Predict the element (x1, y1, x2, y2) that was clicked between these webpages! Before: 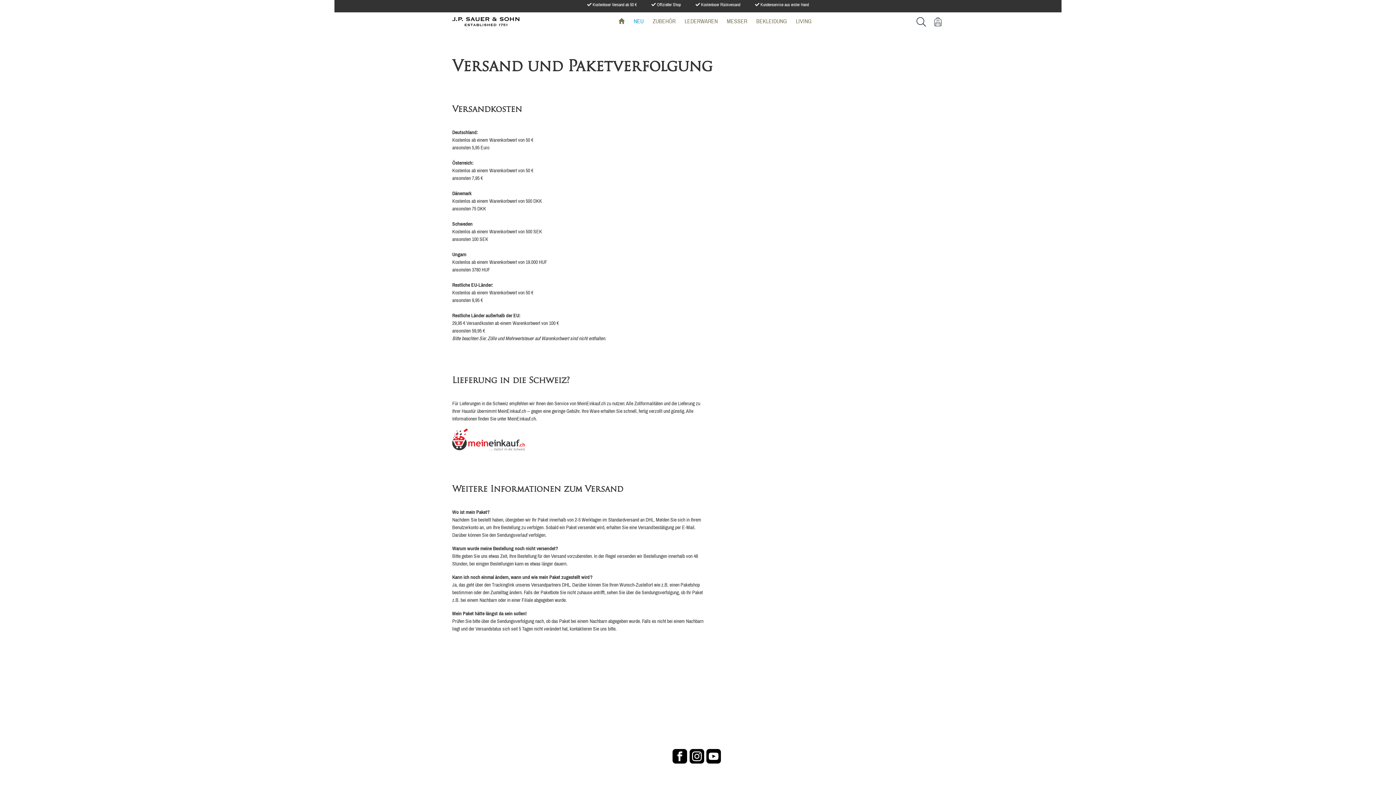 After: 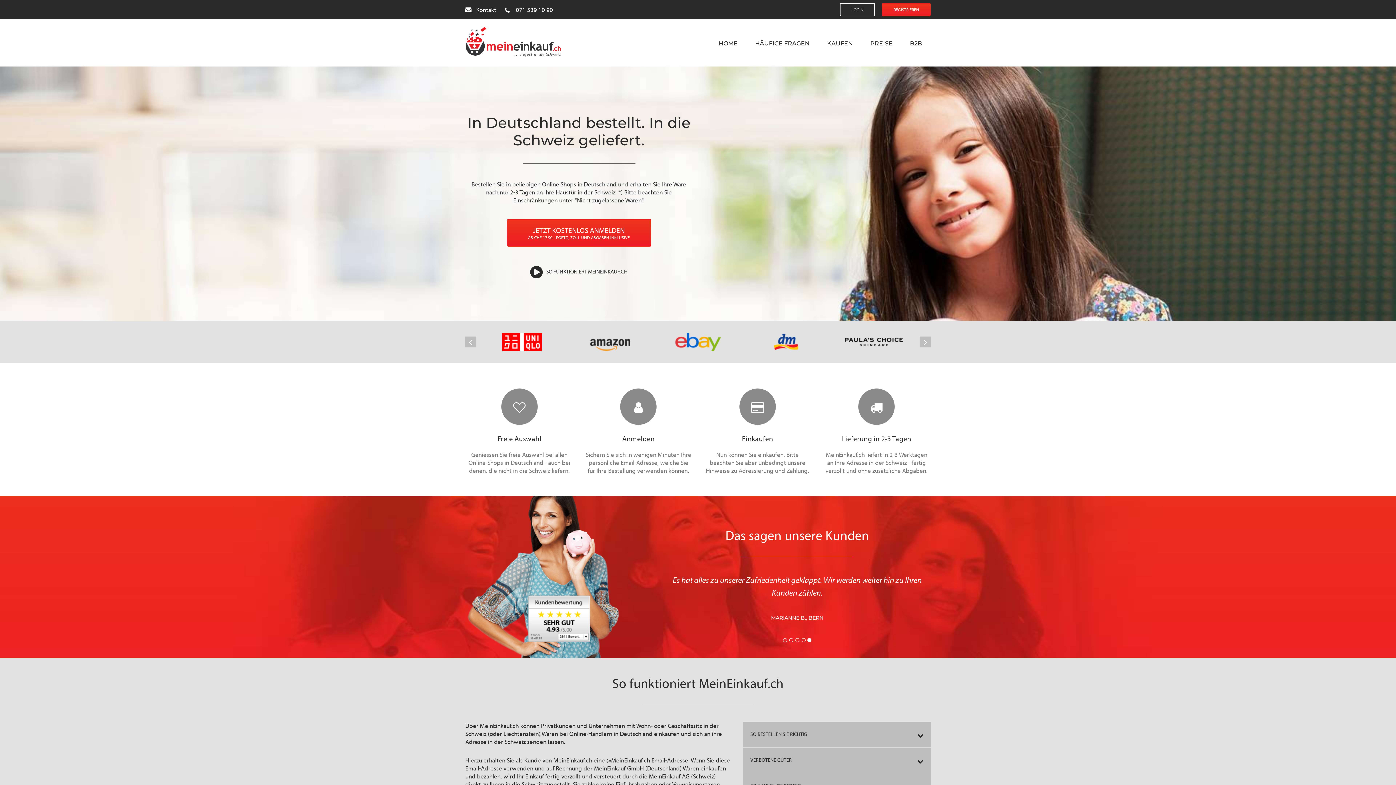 Action: label: MeinEinkauf.ch bbox: (507, 415, 536, 422)